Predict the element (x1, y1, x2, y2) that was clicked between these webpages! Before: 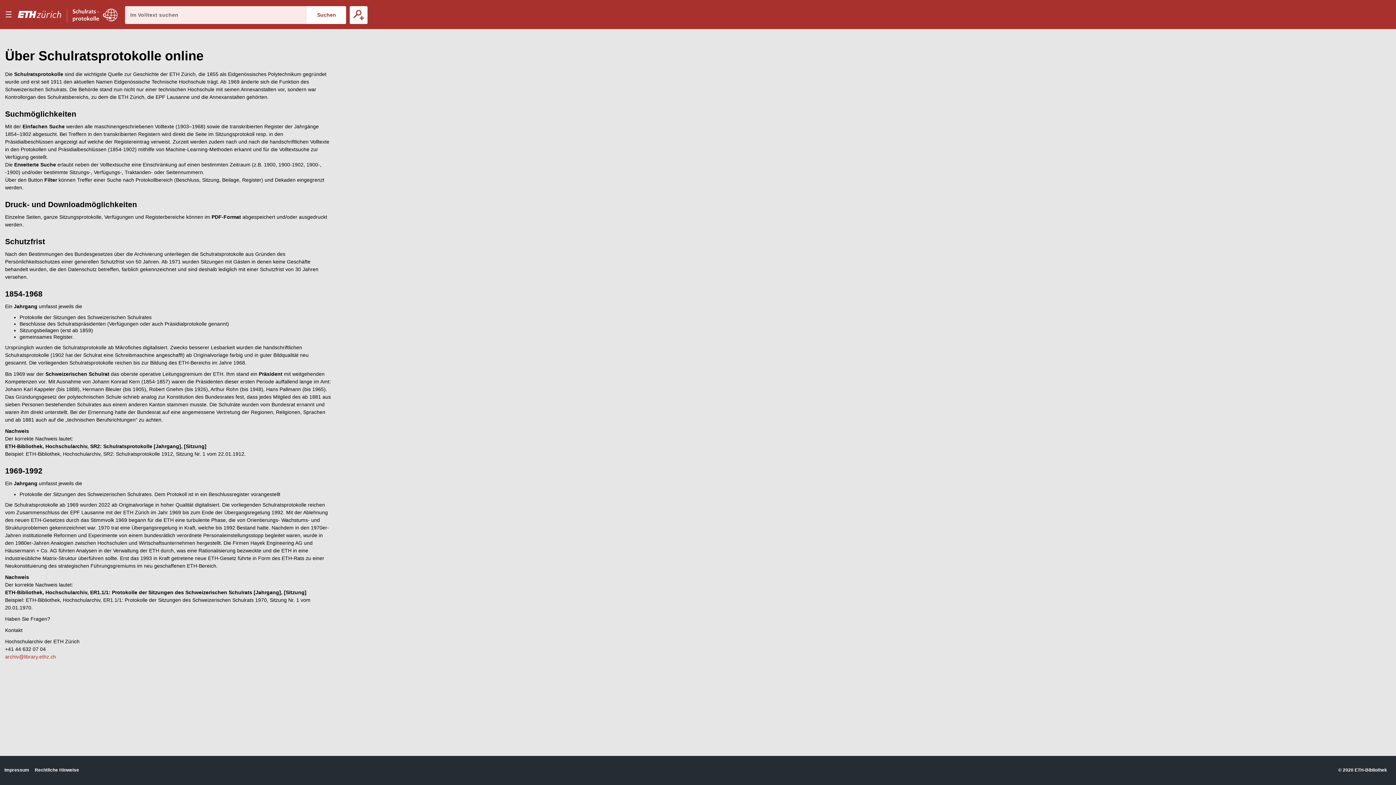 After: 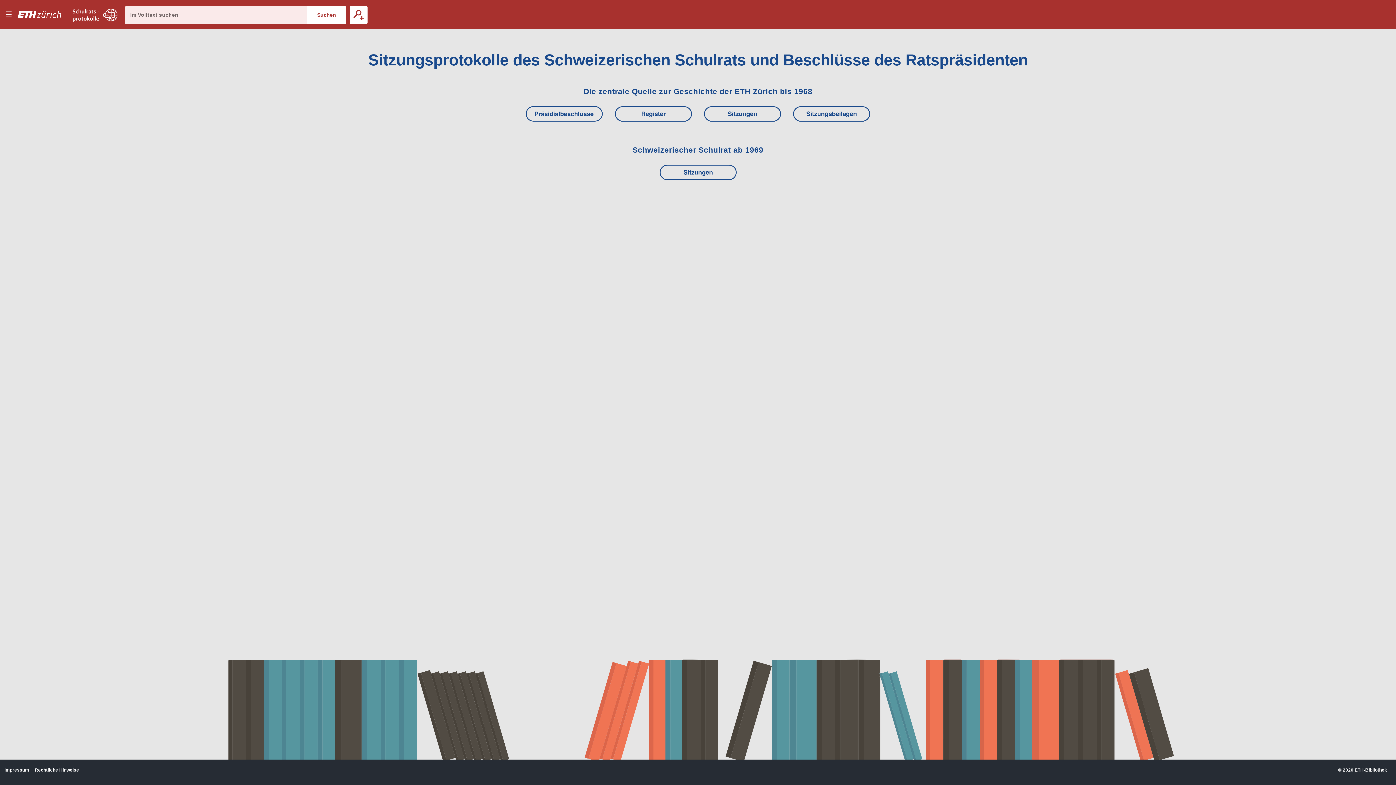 Action: bbox: (72, 0, 117, 29) label: E–Periodica.